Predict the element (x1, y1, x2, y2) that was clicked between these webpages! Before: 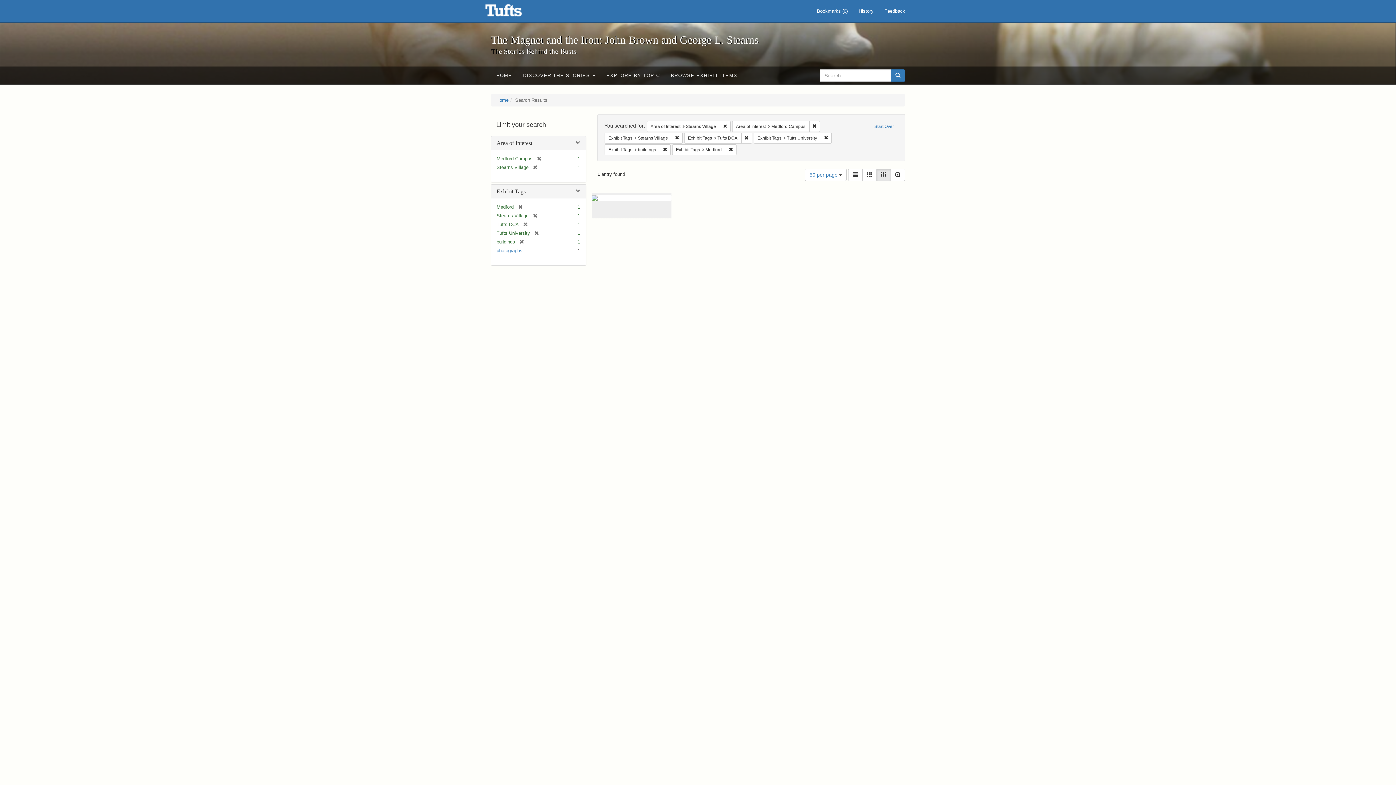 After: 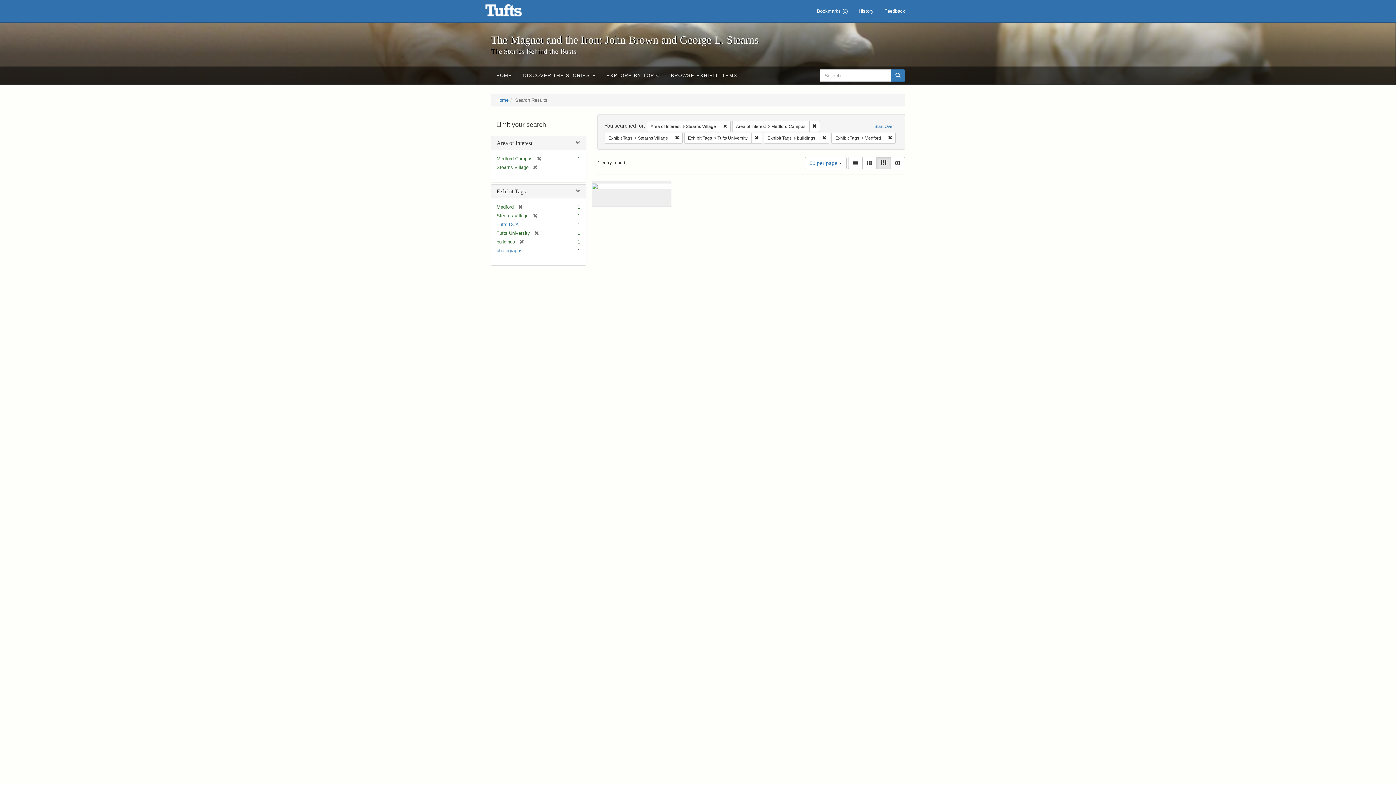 Action: label: Remove constraint Exhibit Tags: Tufts DCA bbox: (741, 132, 752, 143)